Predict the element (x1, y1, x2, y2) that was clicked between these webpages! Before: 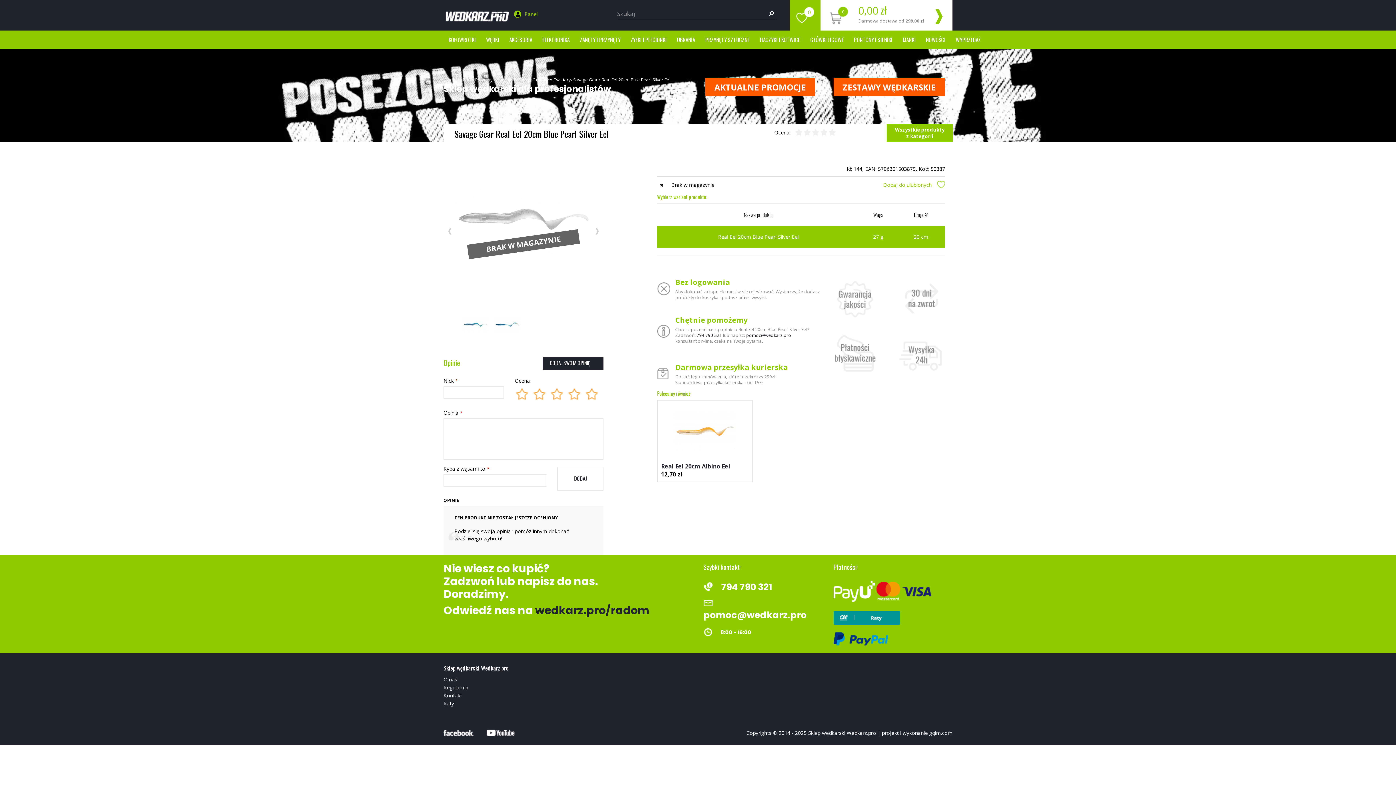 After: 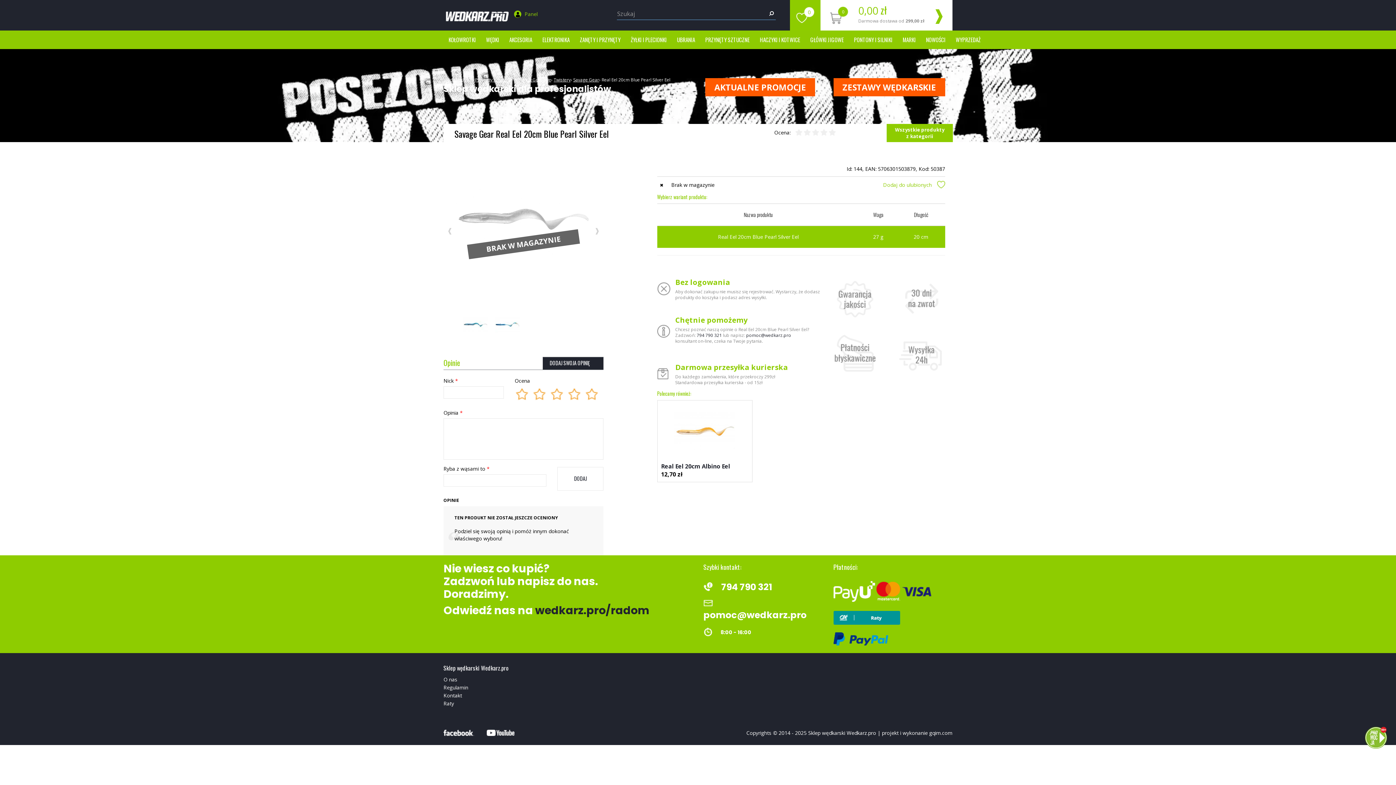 Action: bbox: (766, 5, 777, 21) label: ⌕